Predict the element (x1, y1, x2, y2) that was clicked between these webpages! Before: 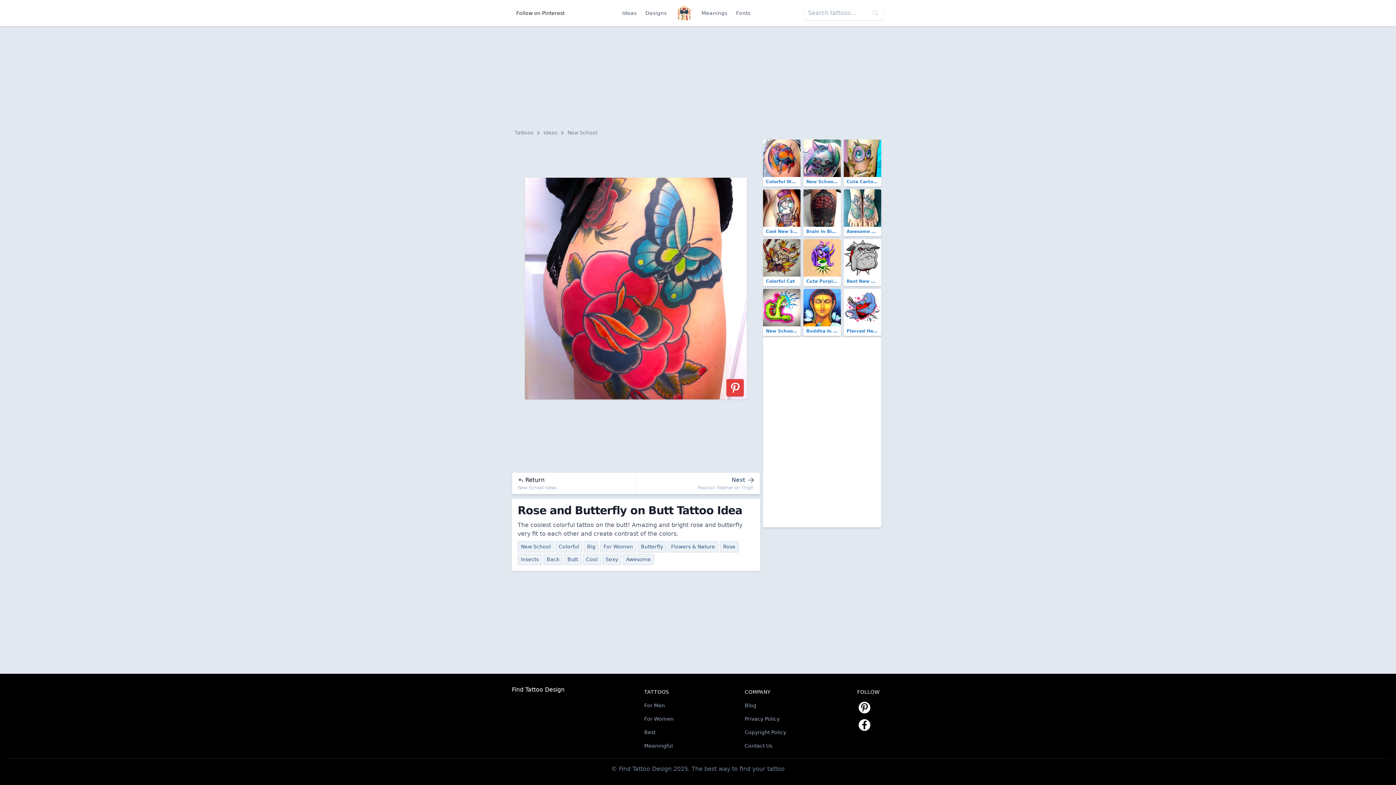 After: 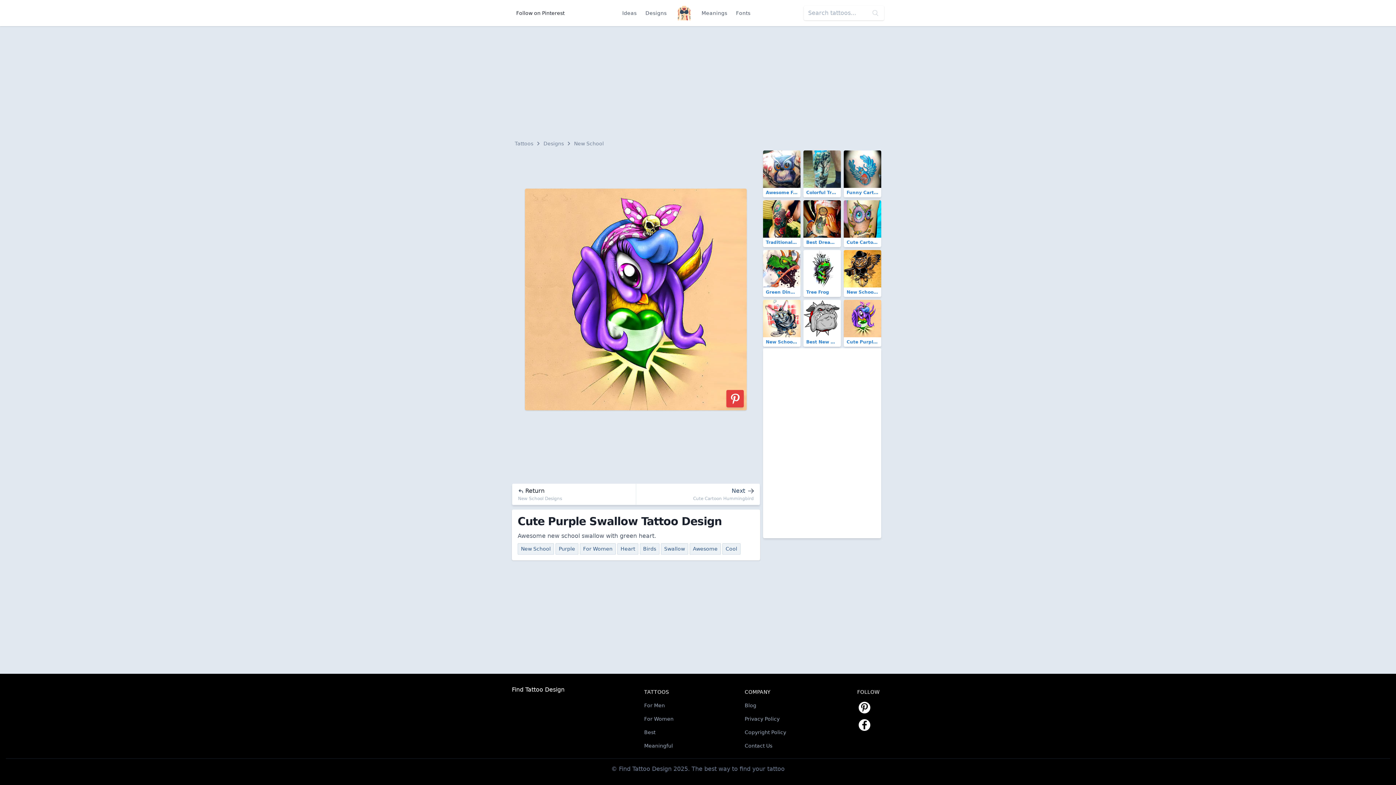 Action: label: Cute Purple Swallow bbox: (803, 239, 841, 286)